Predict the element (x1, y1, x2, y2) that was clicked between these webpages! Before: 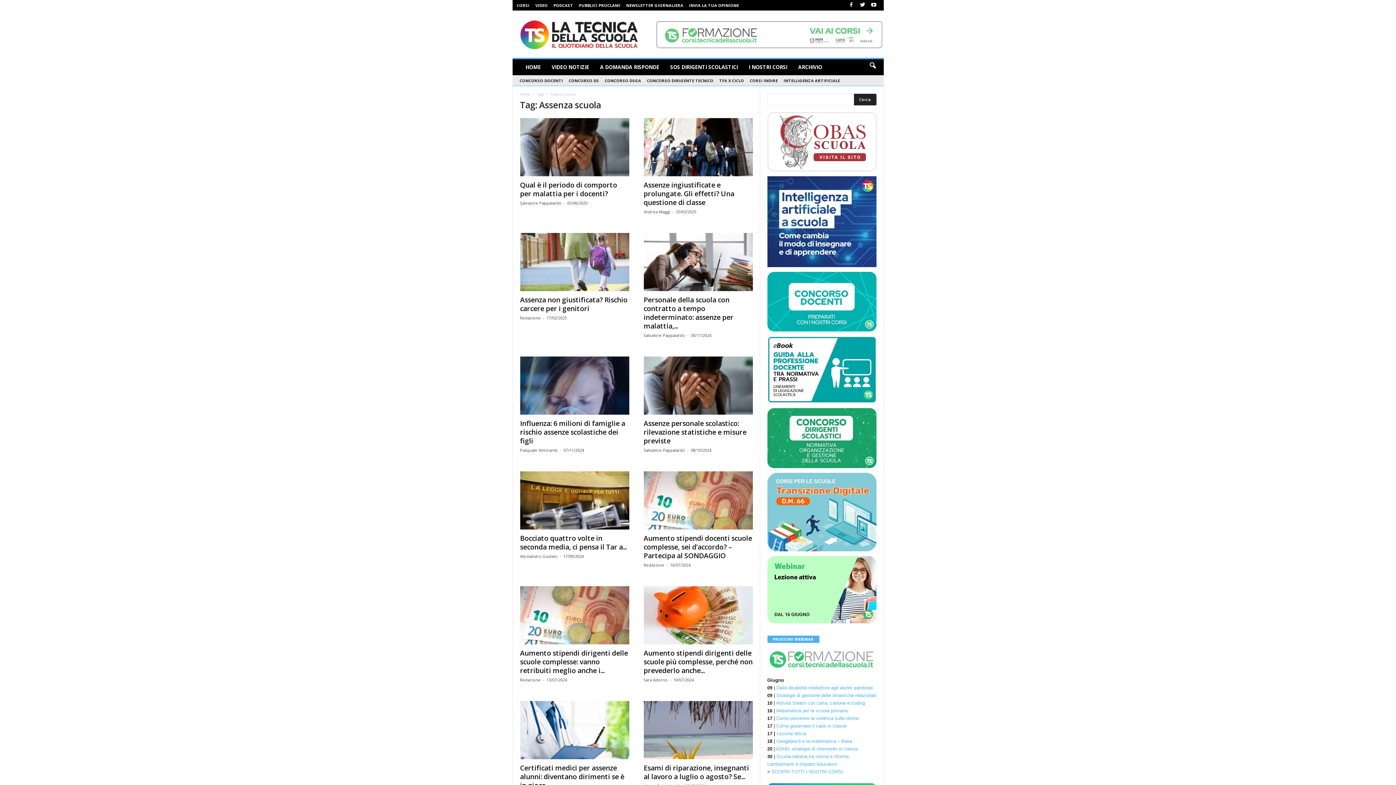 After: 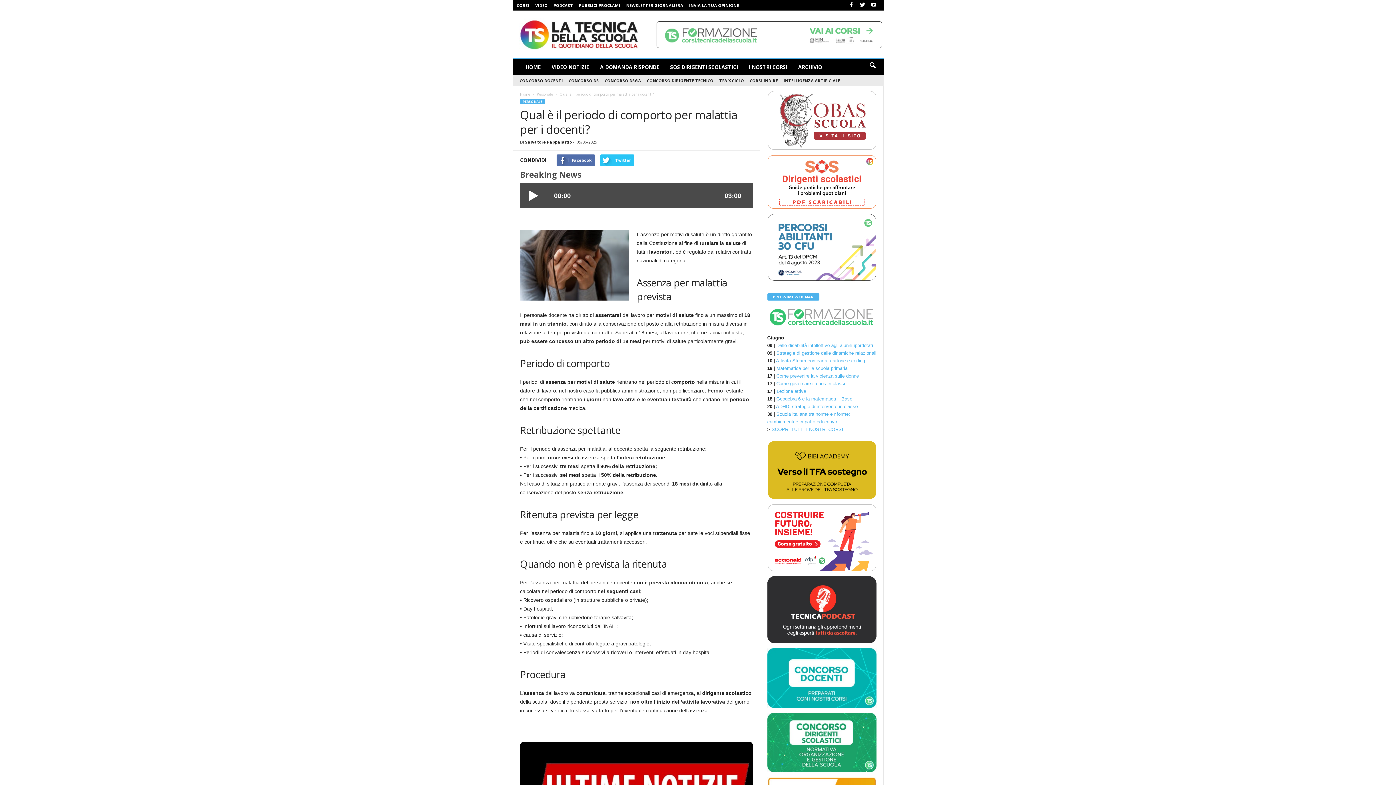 Action: label: Qual è il periodo di comporto per malattia per i docenti? bbox: (520, 180, 617, 198)